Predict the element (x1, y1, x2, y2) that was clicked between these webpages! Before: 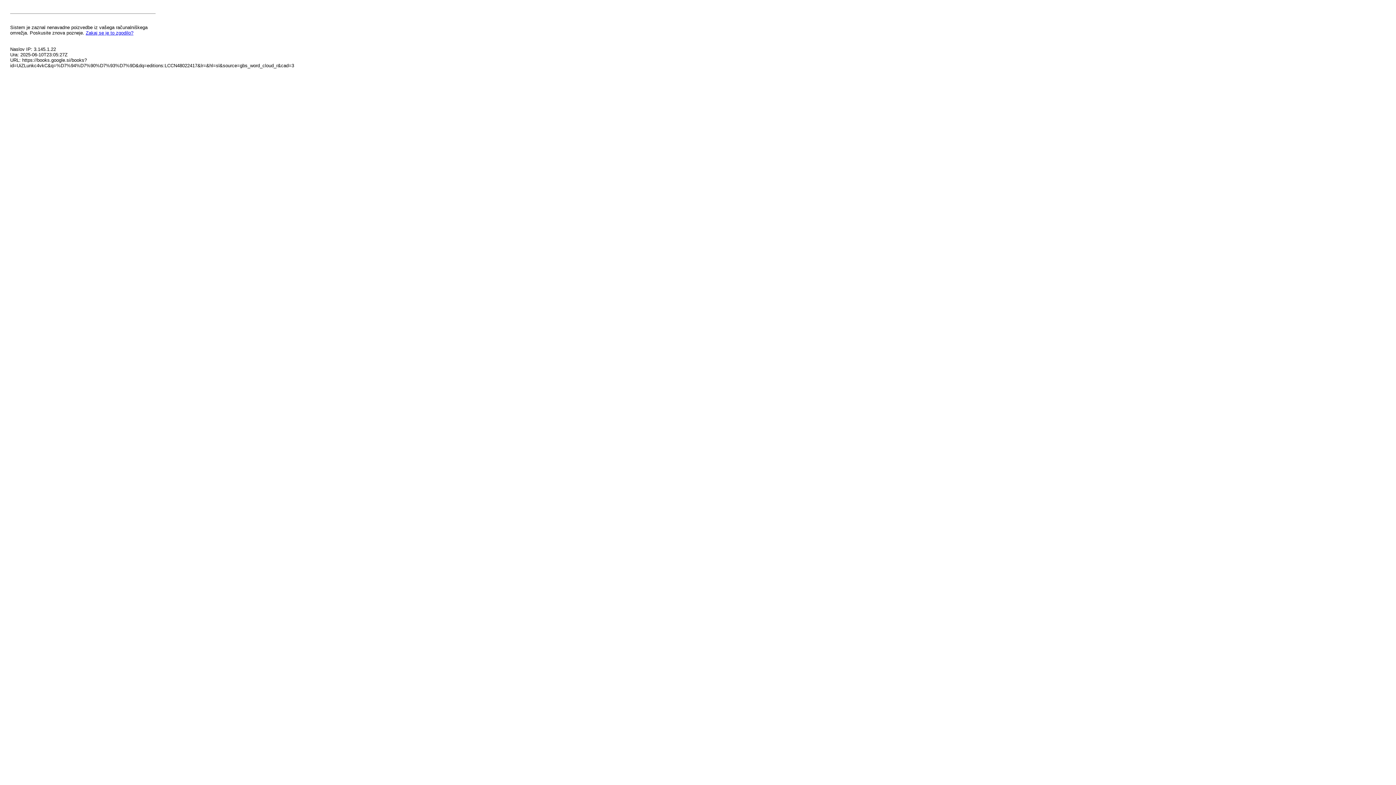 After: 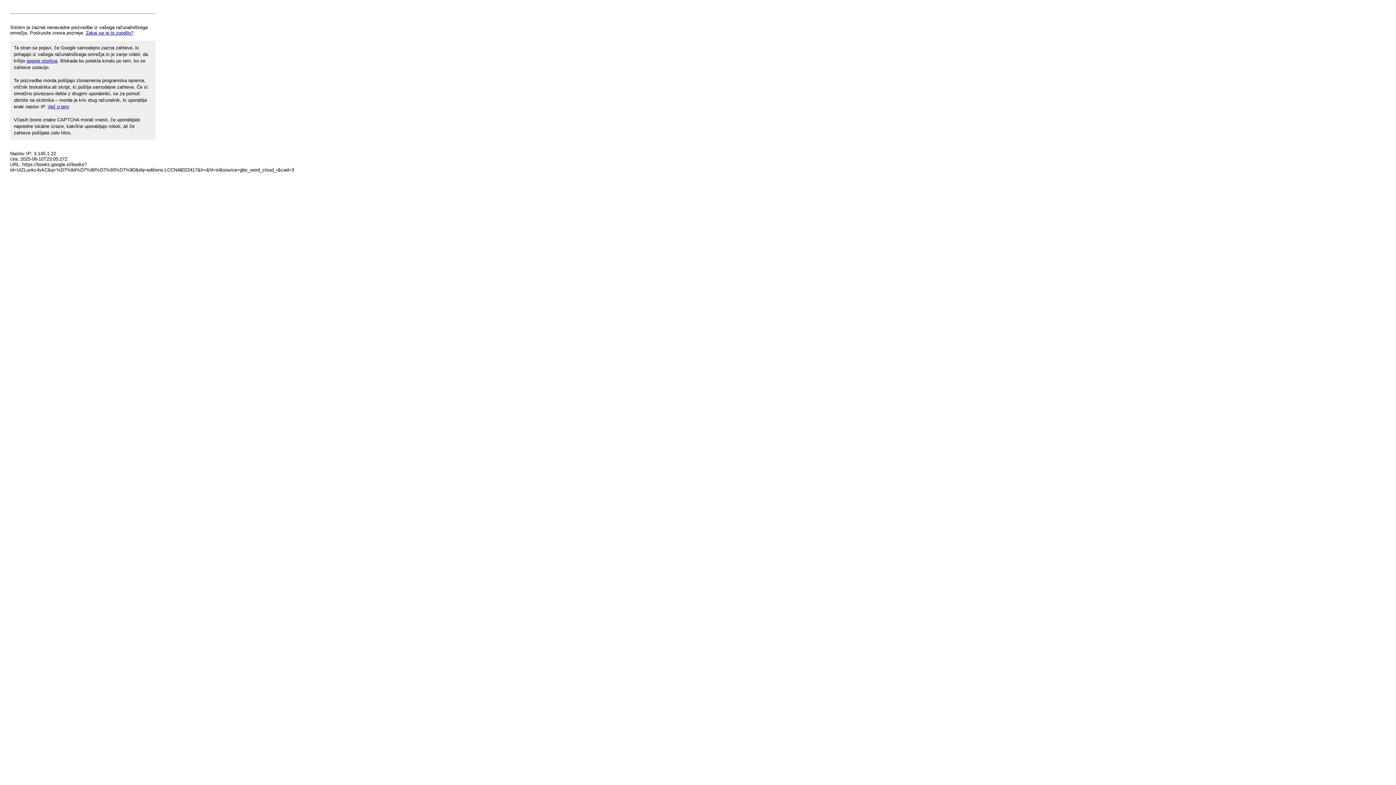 Action: bbox: (85, 30, 133, 35) label: Zakaj se je to zgodilo?